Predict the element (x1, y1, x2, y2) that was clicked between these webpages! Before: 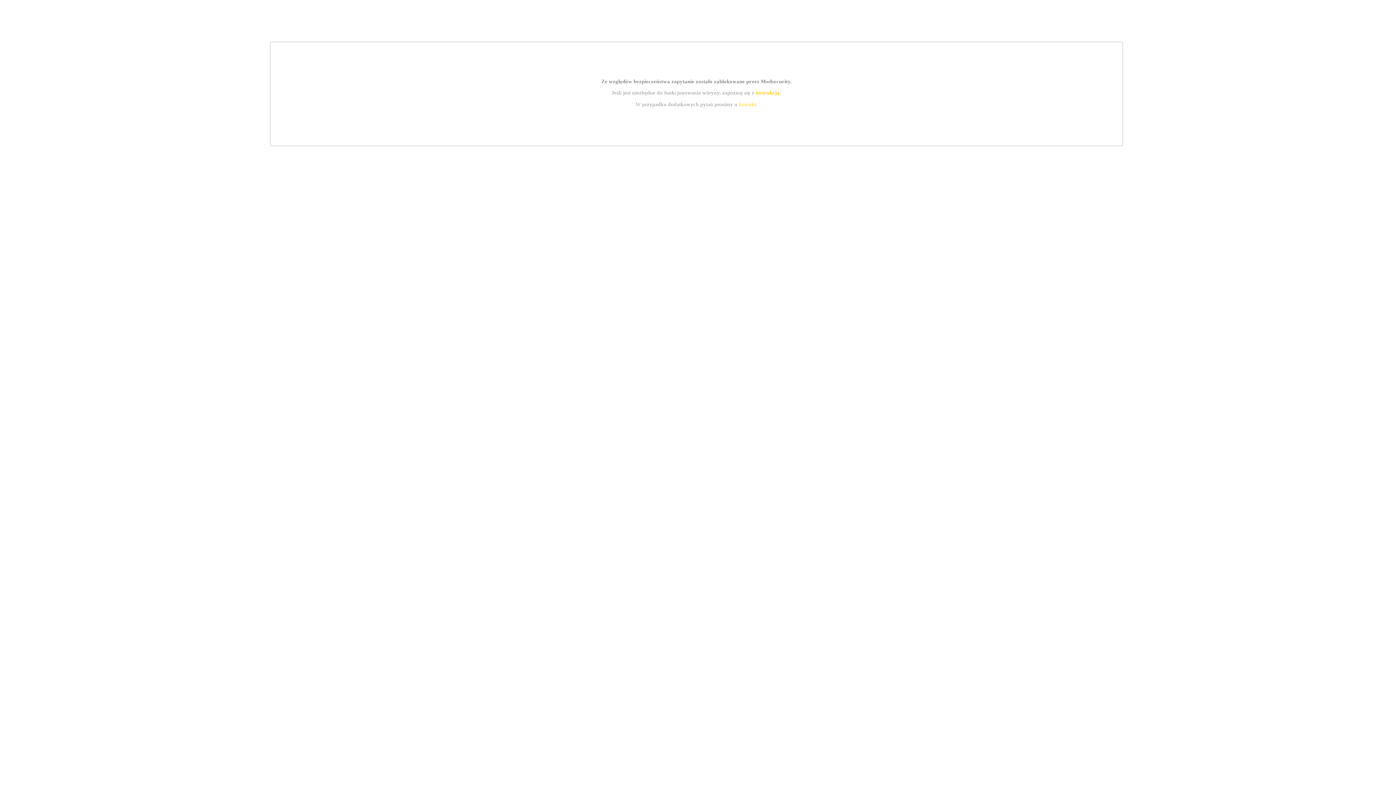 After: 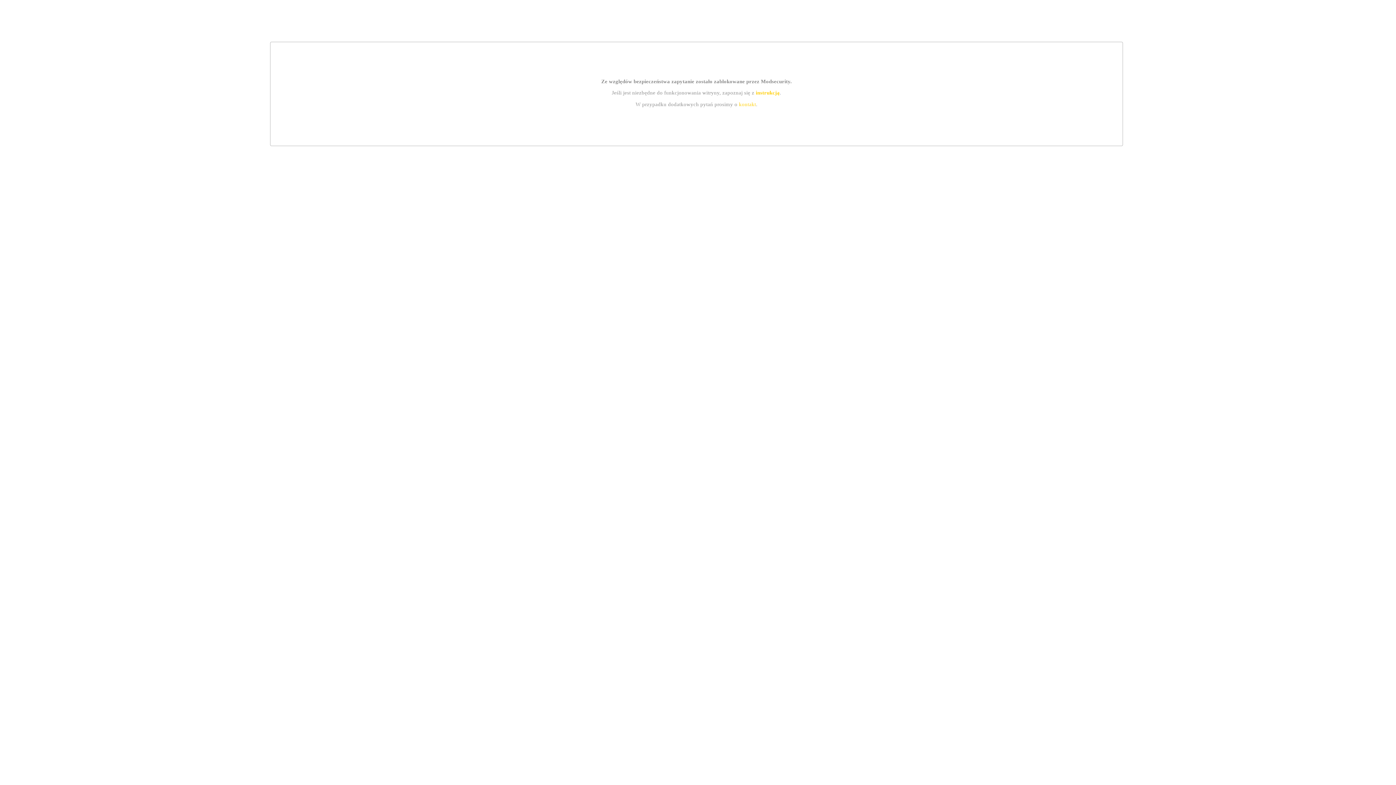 Action: bbox: (755, 89, 779, 95) label: instrukcją